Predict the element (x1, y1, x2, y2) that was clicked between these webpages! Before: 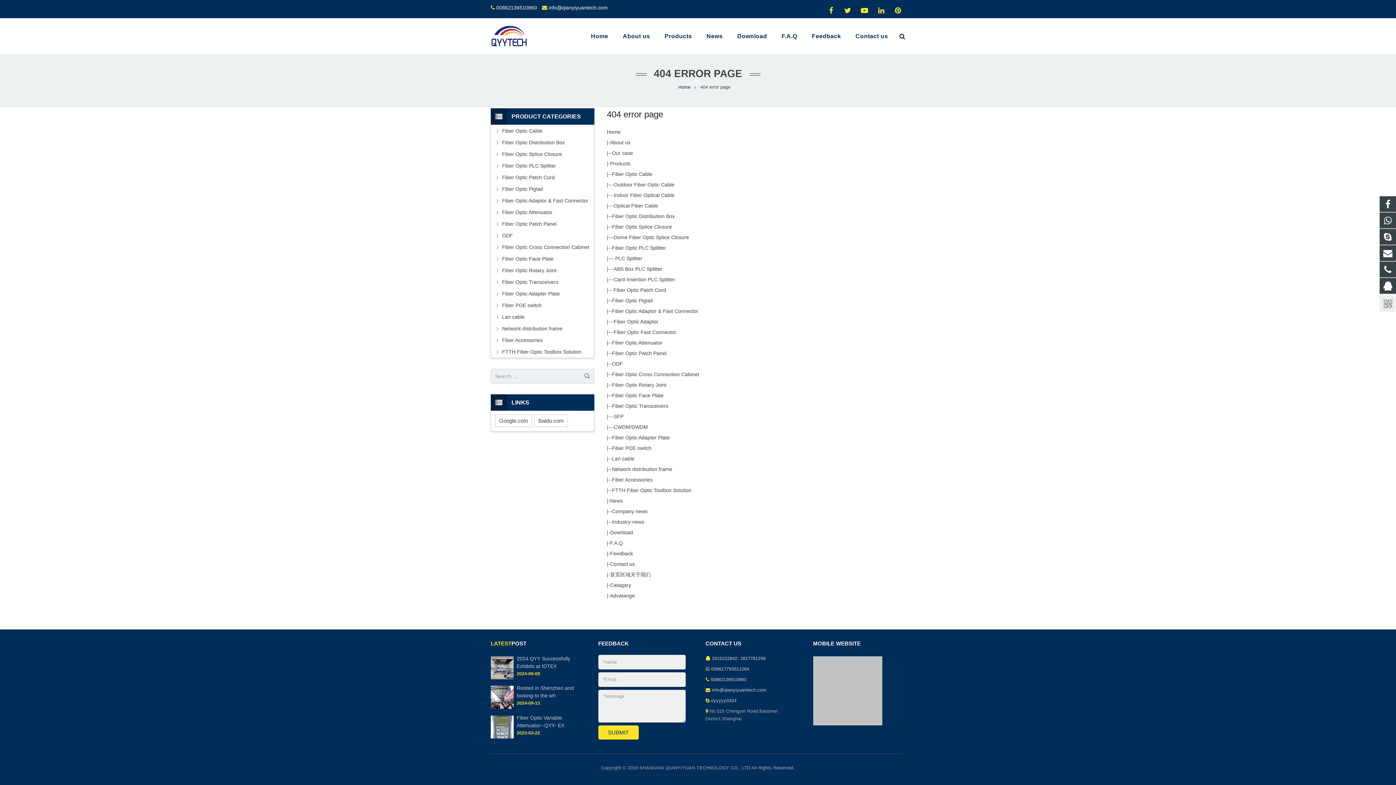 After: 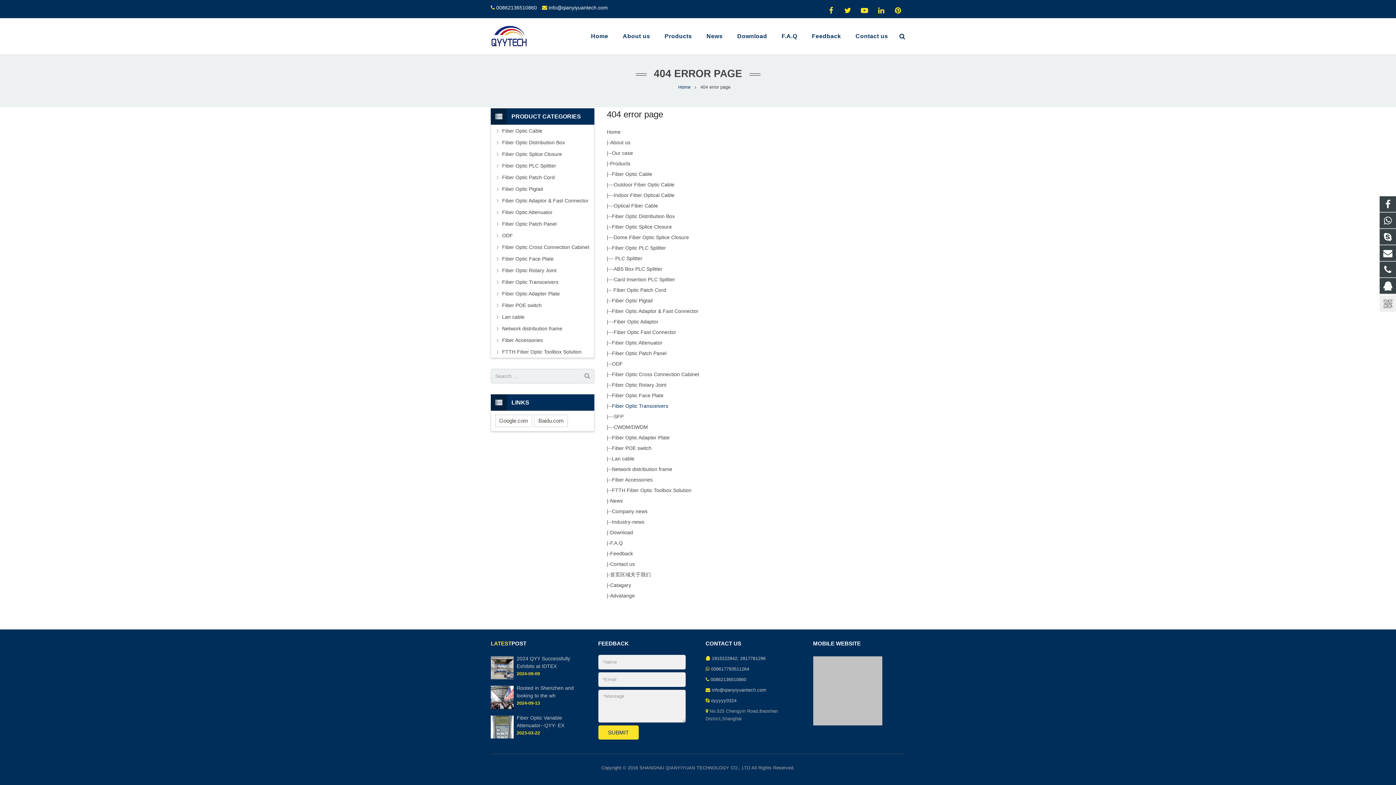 Action: bbox: (612, 403, 668, 409) label: Fiber Optic Transceivers